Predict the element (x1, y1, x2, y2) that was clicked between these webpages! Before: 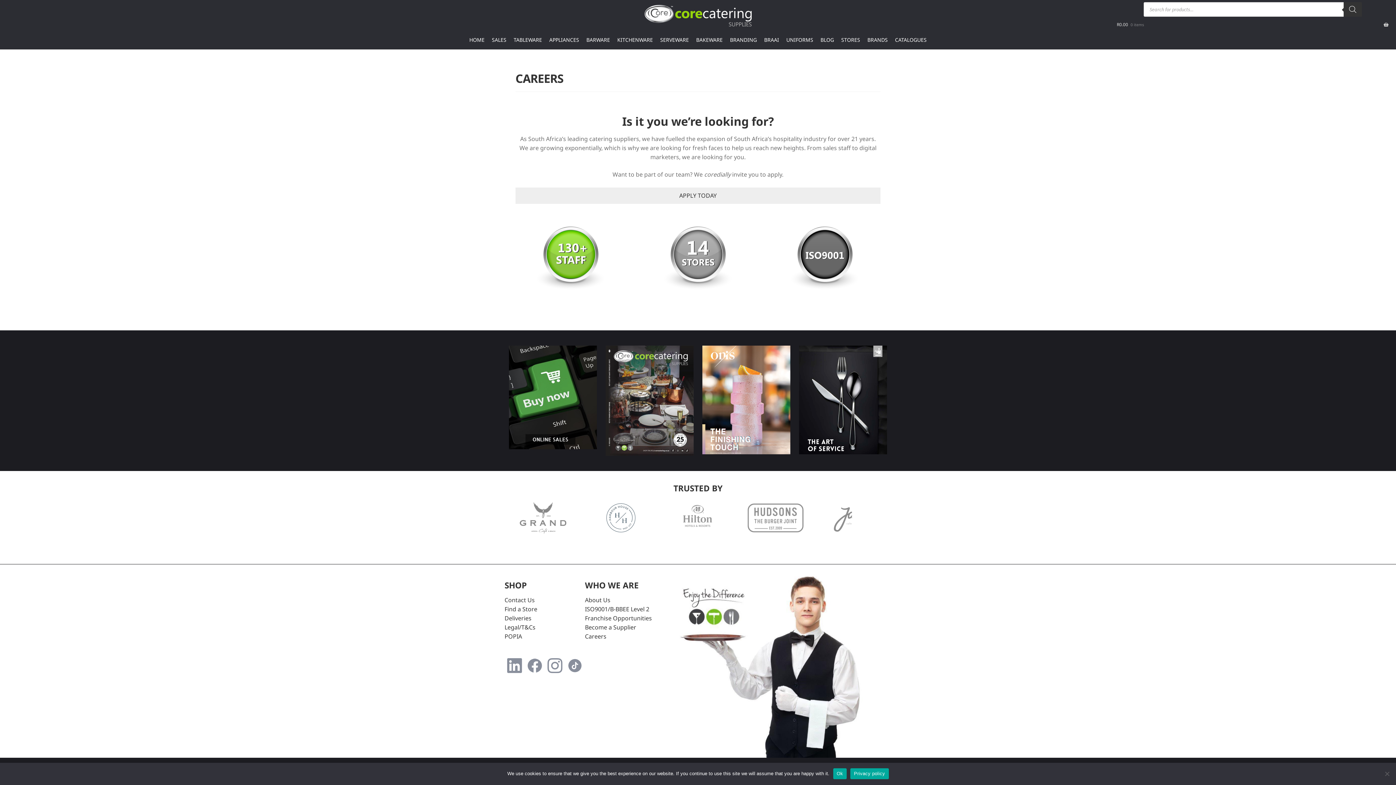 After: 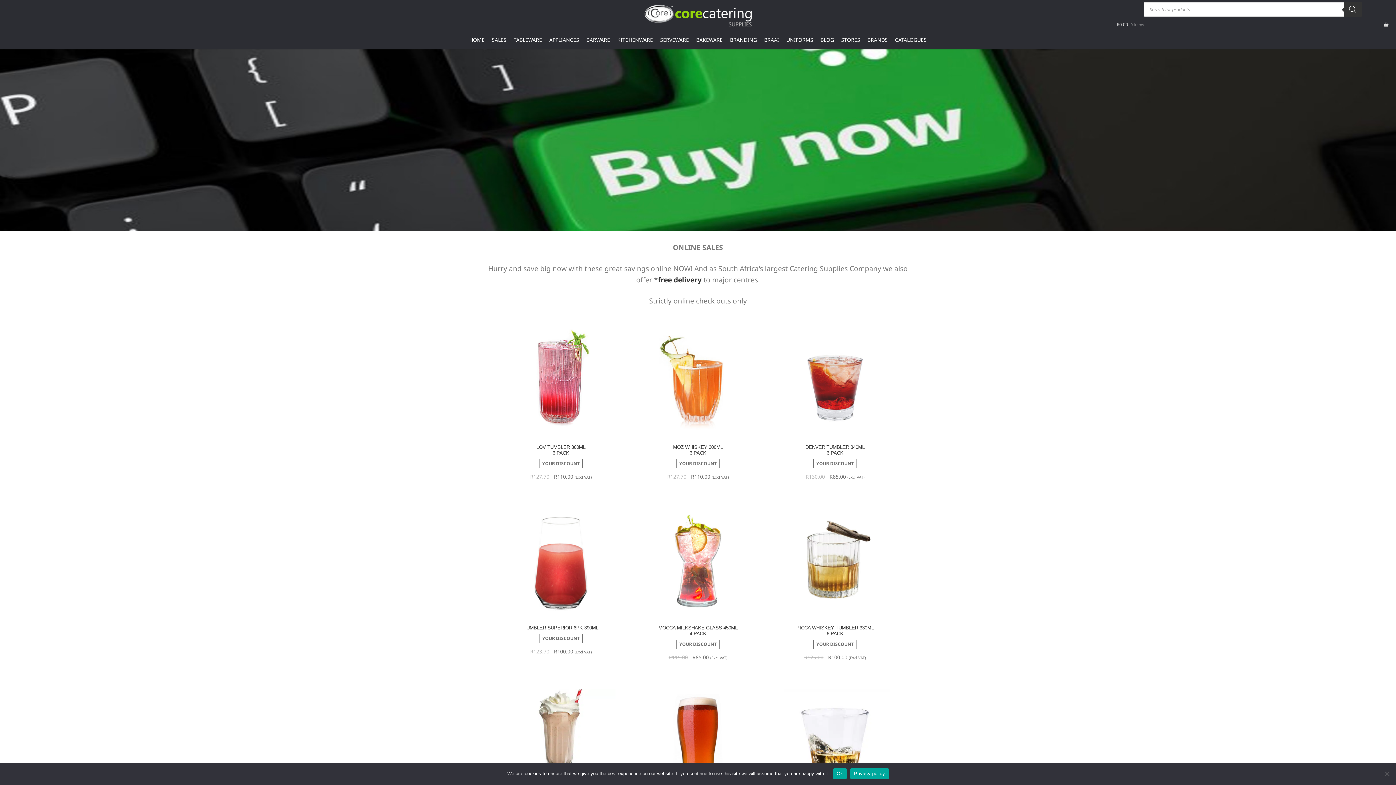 Action: bbox: (509, 345, 597, 449)